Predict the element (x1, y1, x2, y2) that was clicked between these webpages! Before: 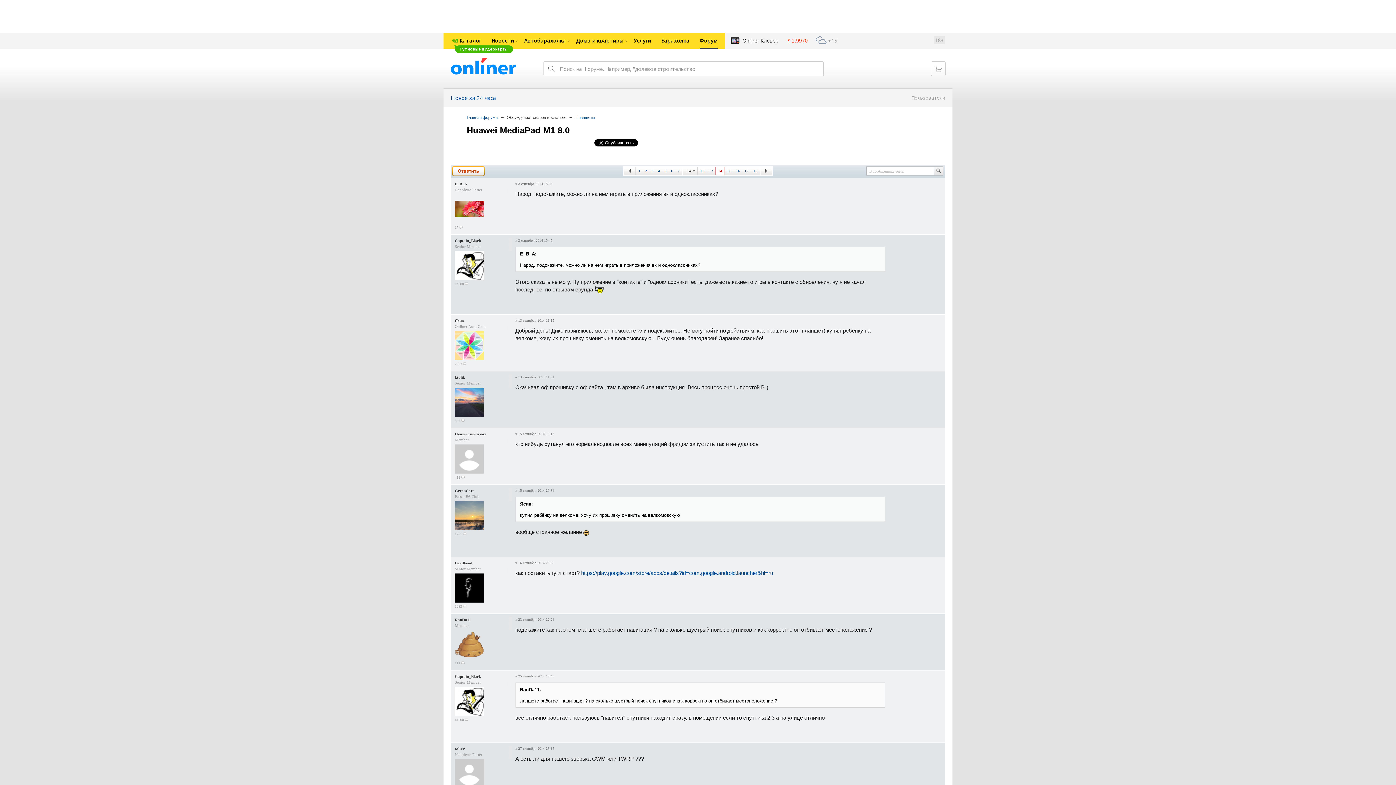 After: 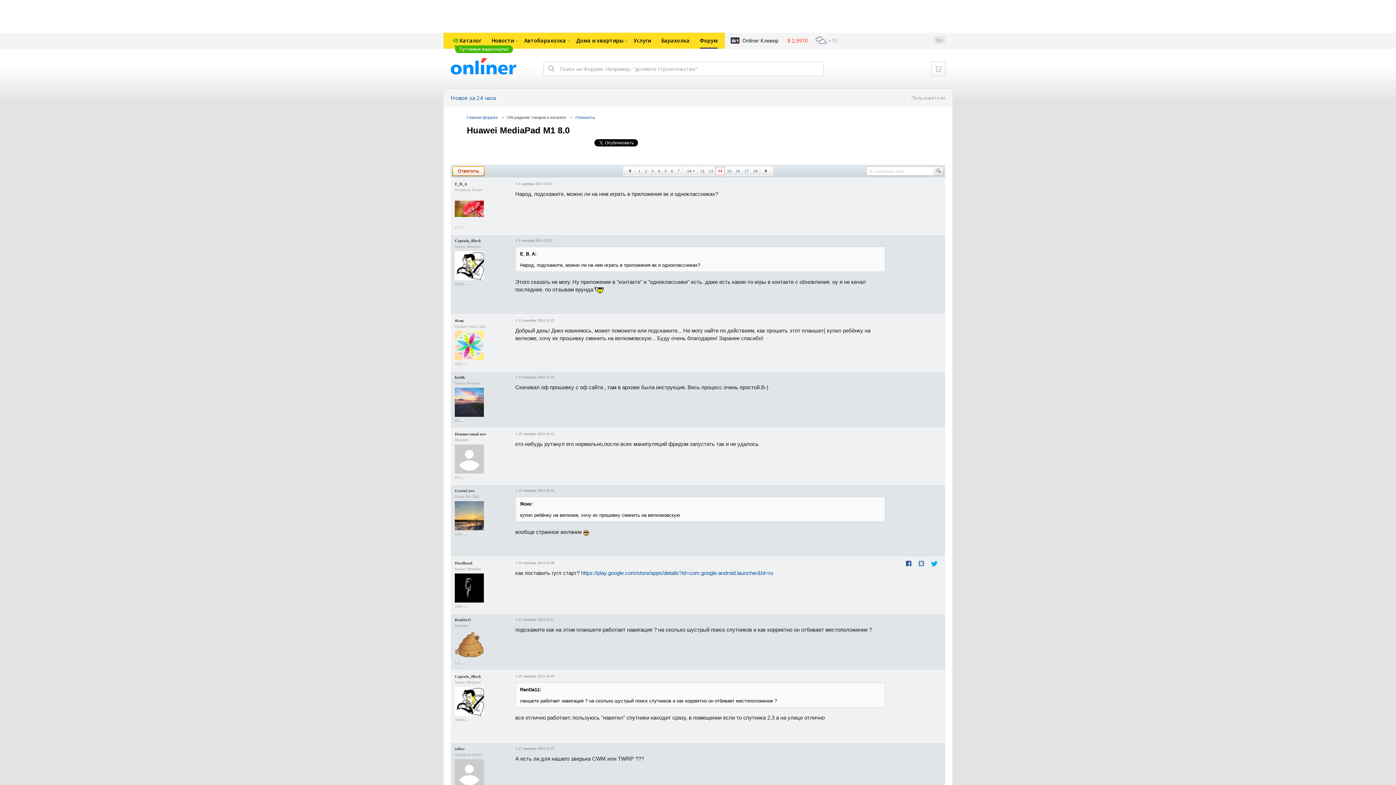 Action: label: Deadkead bbox: (454, 561, 472, 565)